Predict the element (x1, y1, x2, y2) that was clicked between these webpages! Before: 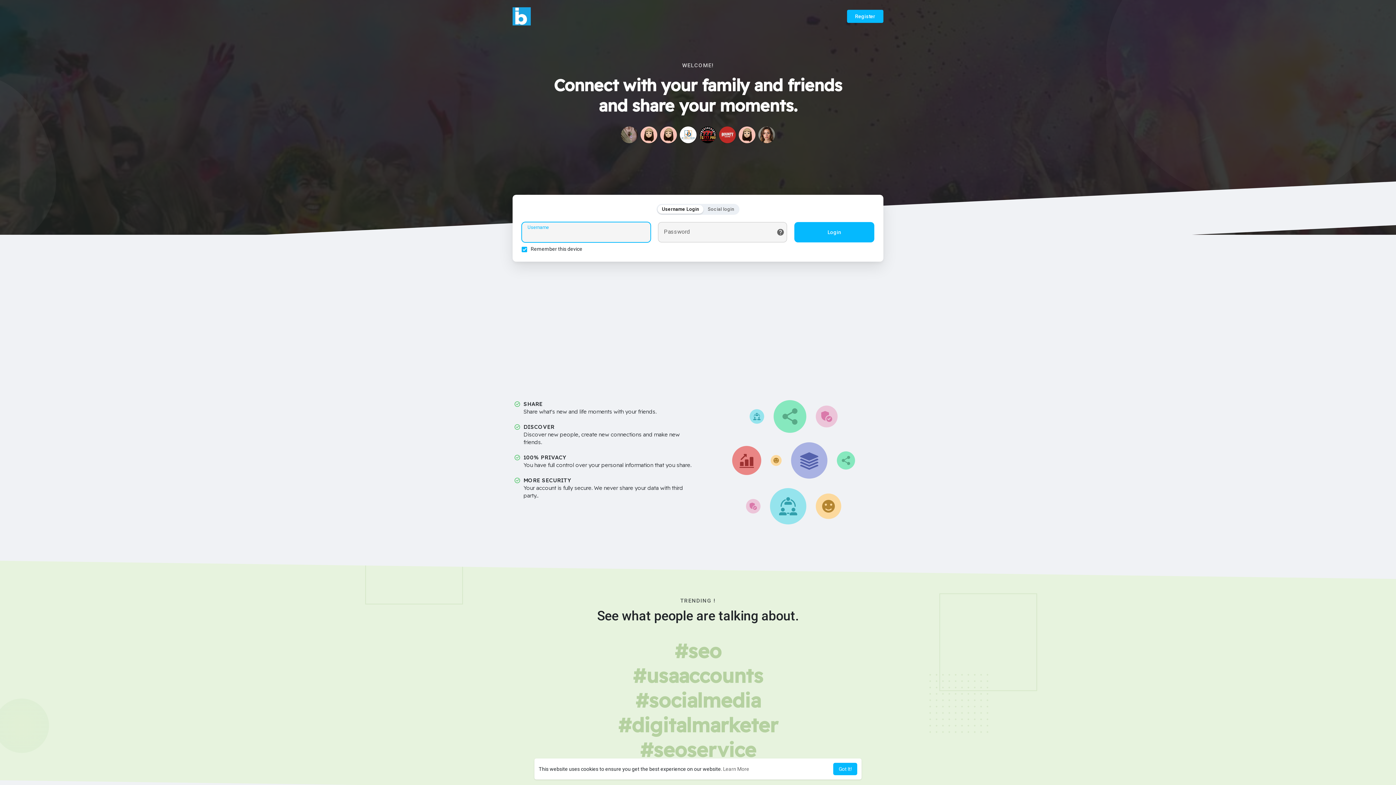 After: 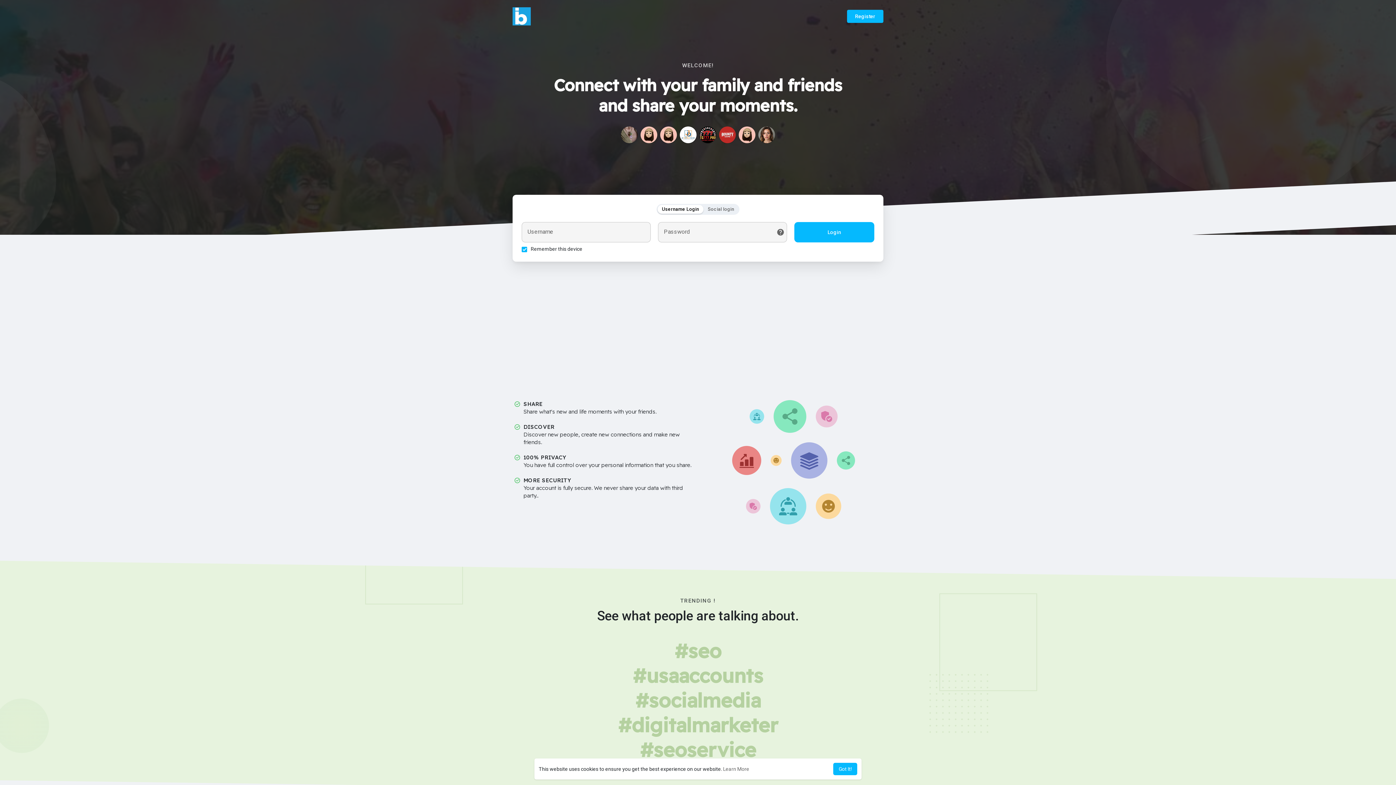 Action: label: Username Login bbox: (657, 205, 703, 213)